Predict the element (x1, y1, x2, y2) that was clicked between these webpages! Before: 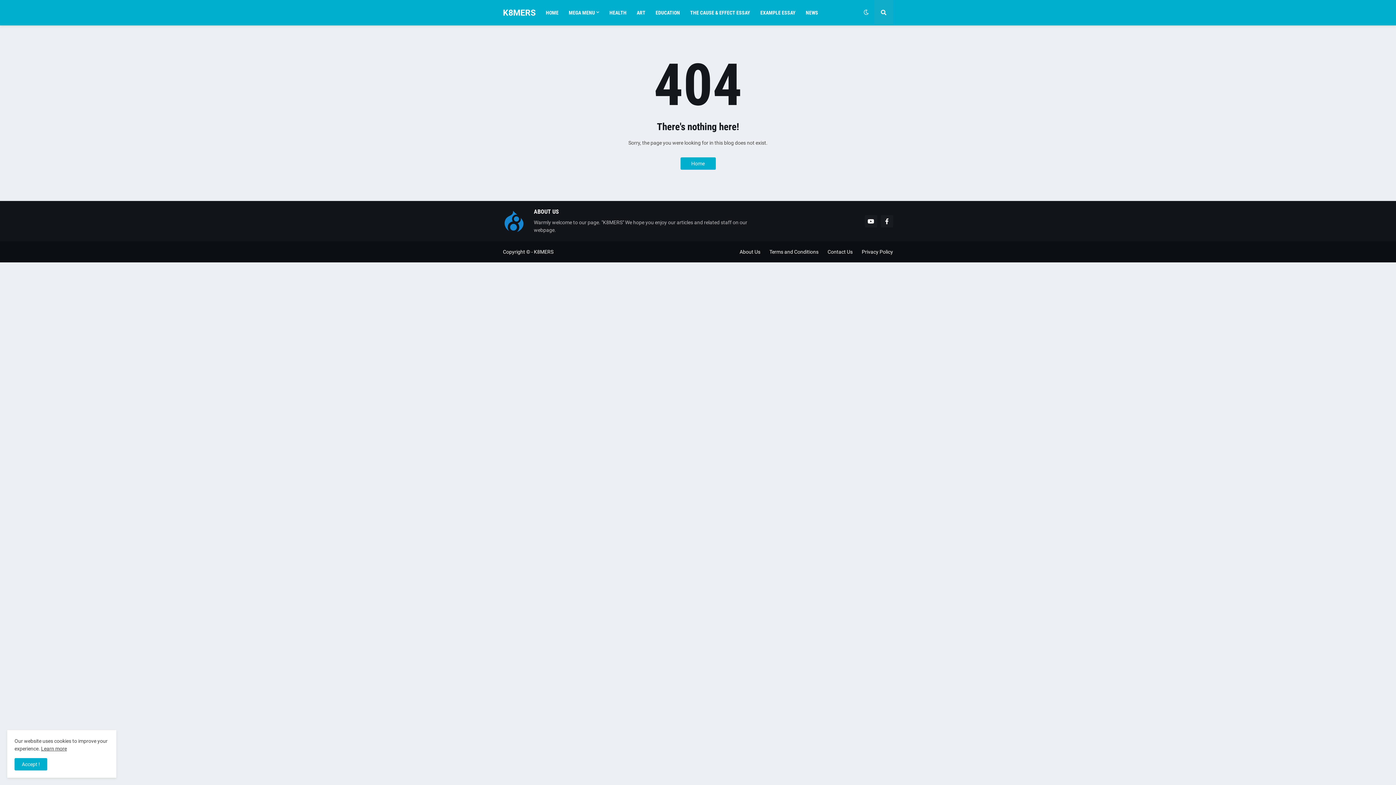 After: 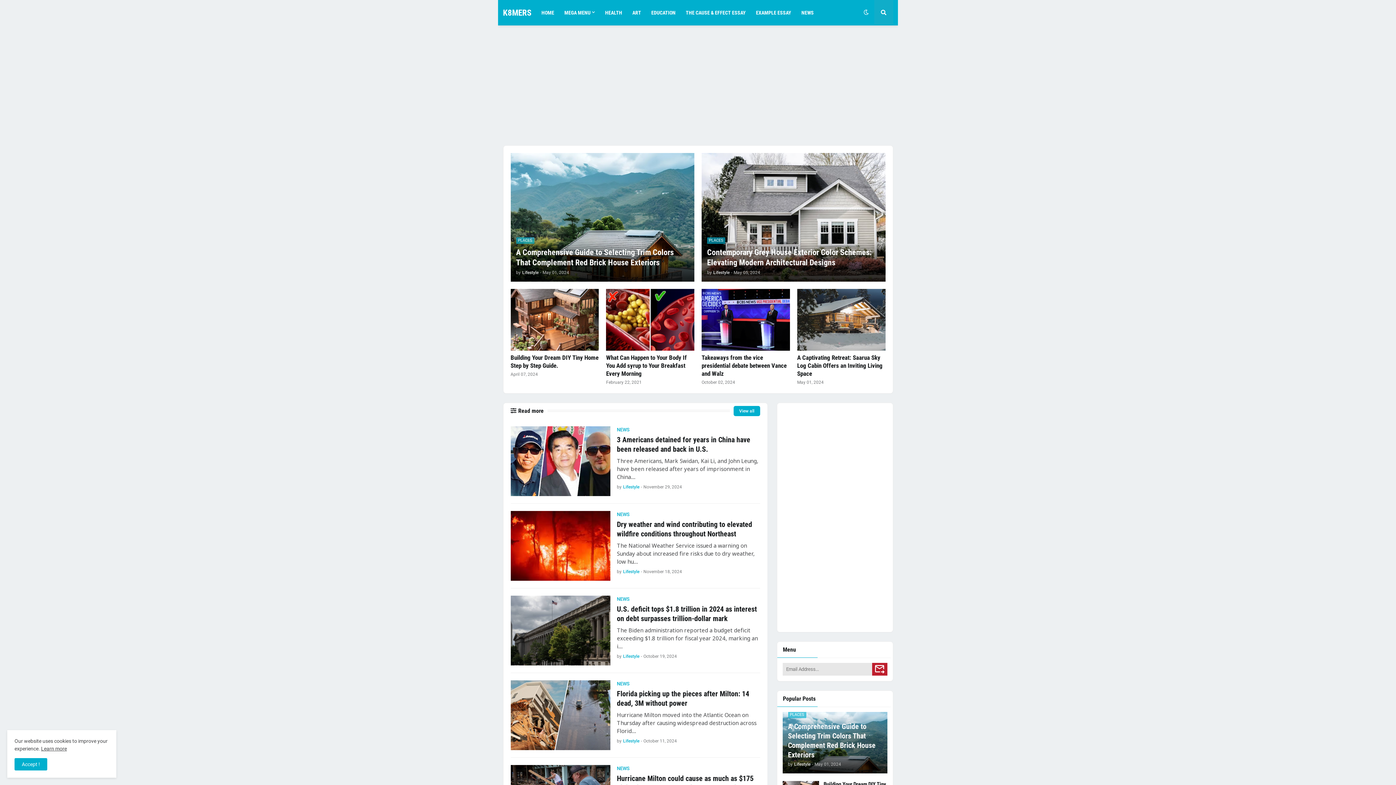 Action: bbox: (680, 157, 715, 169) label: Home